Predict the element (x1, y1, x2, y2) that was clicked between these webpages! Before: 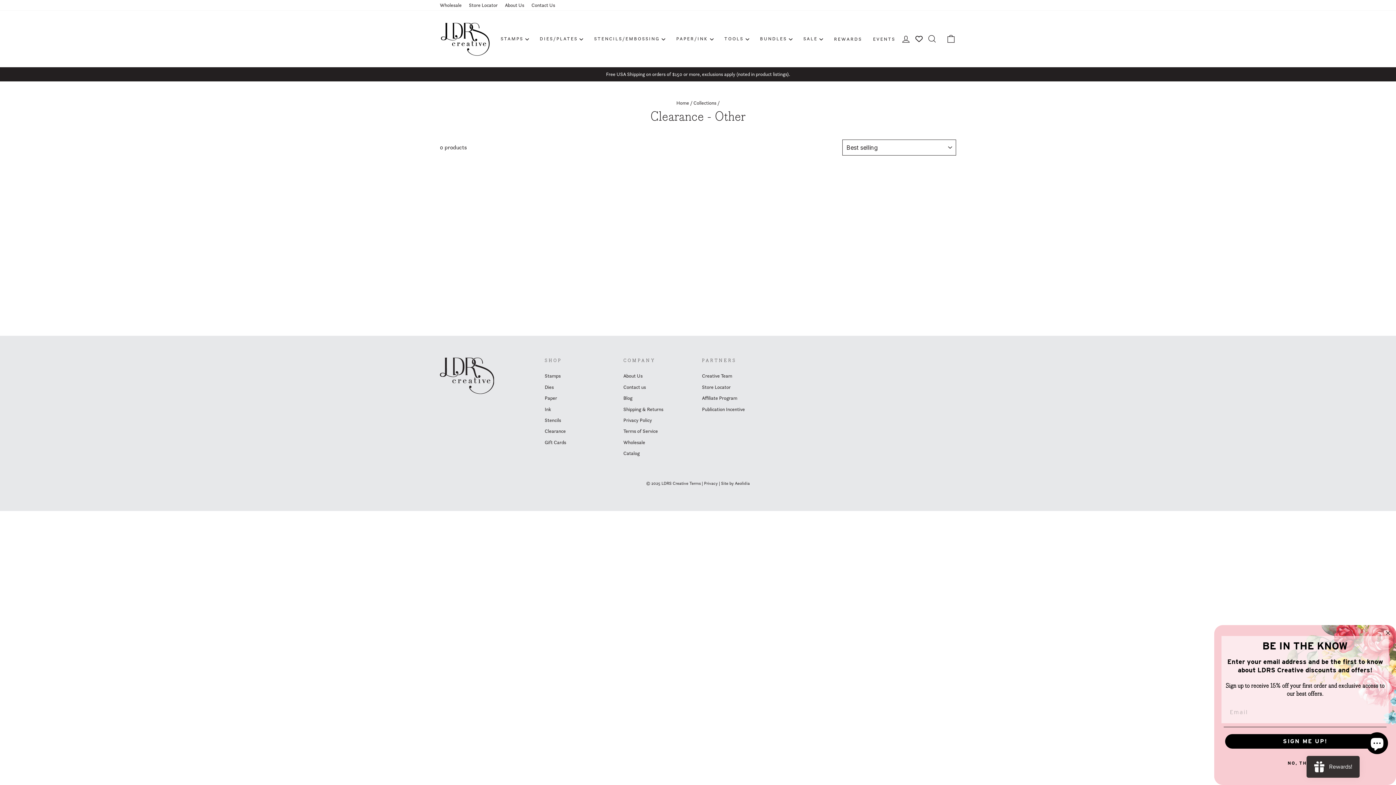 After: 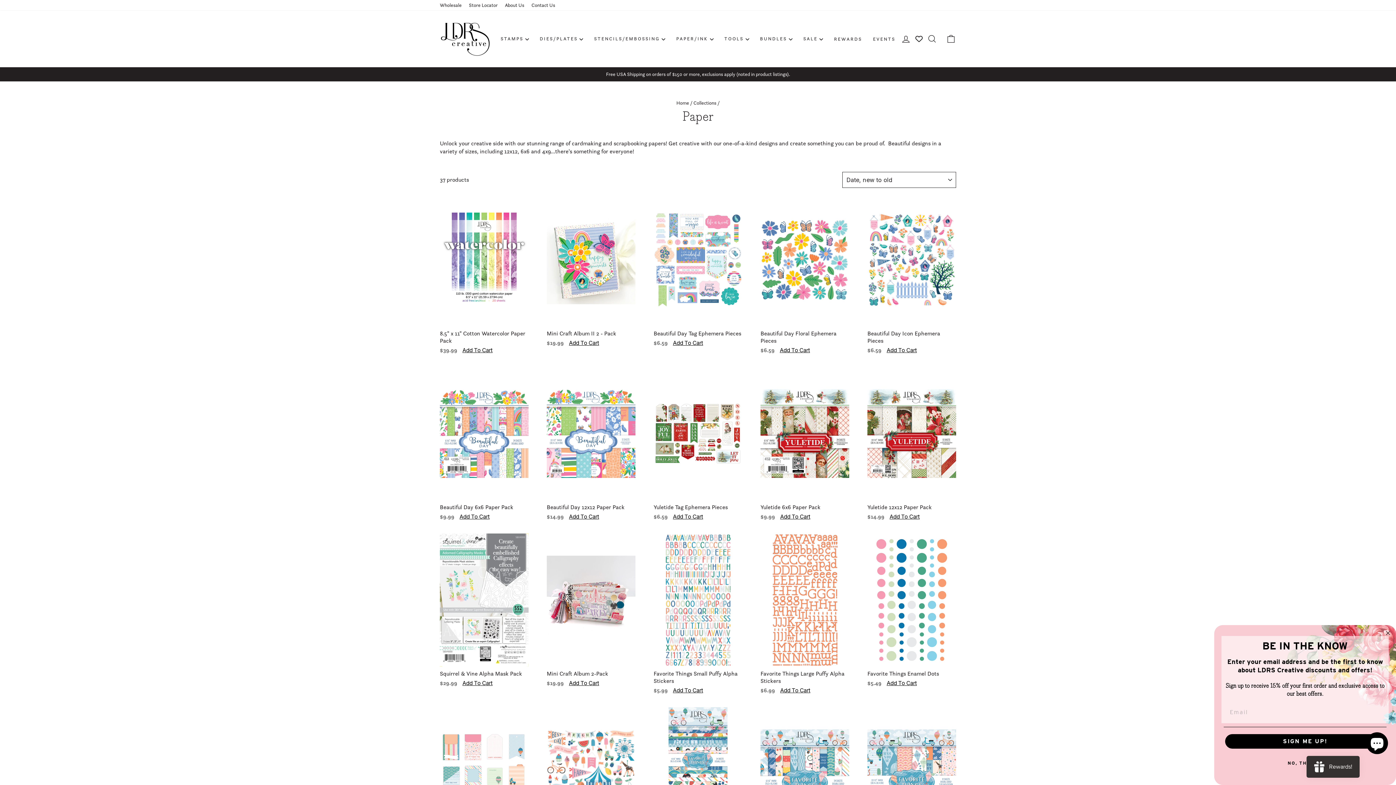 Action: label: Paper bbox: (544, 393, 557, 403)